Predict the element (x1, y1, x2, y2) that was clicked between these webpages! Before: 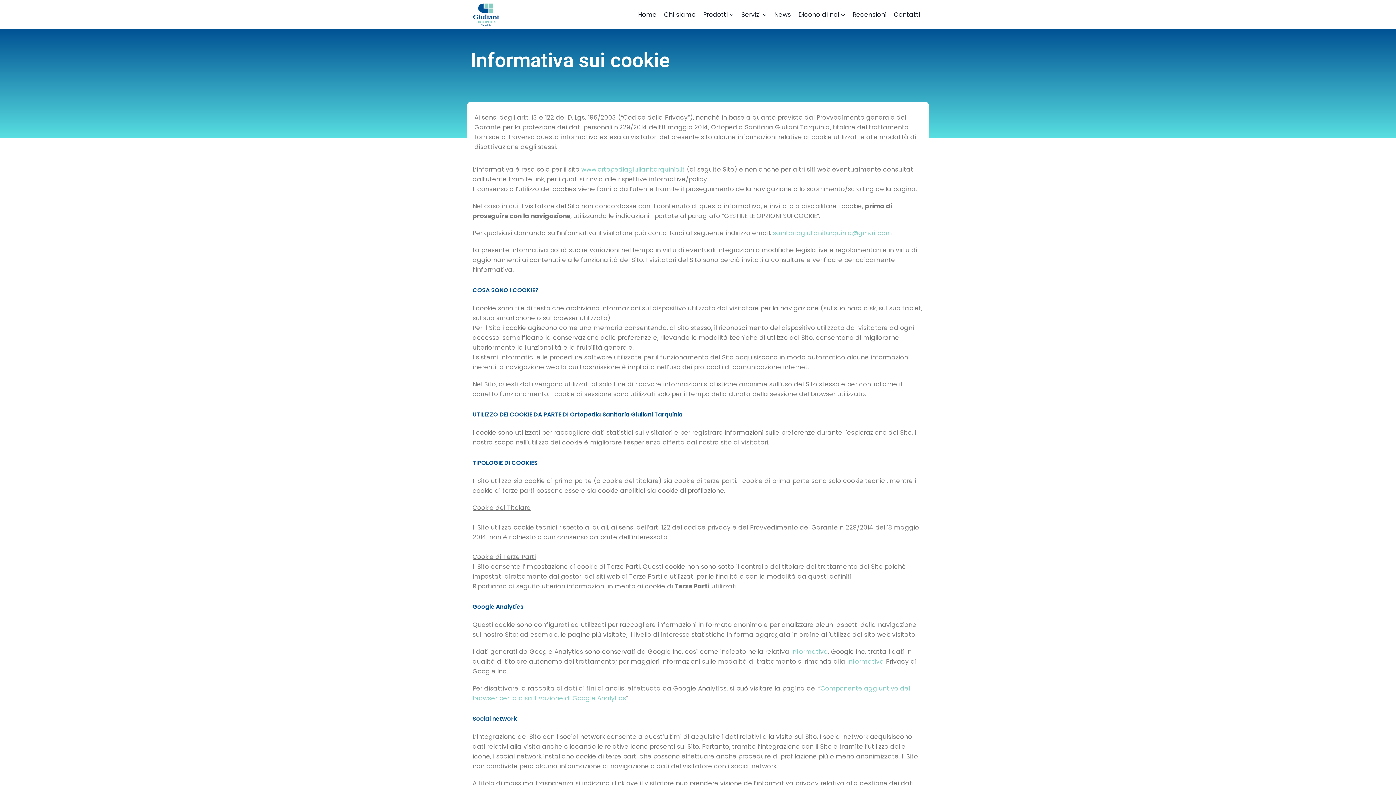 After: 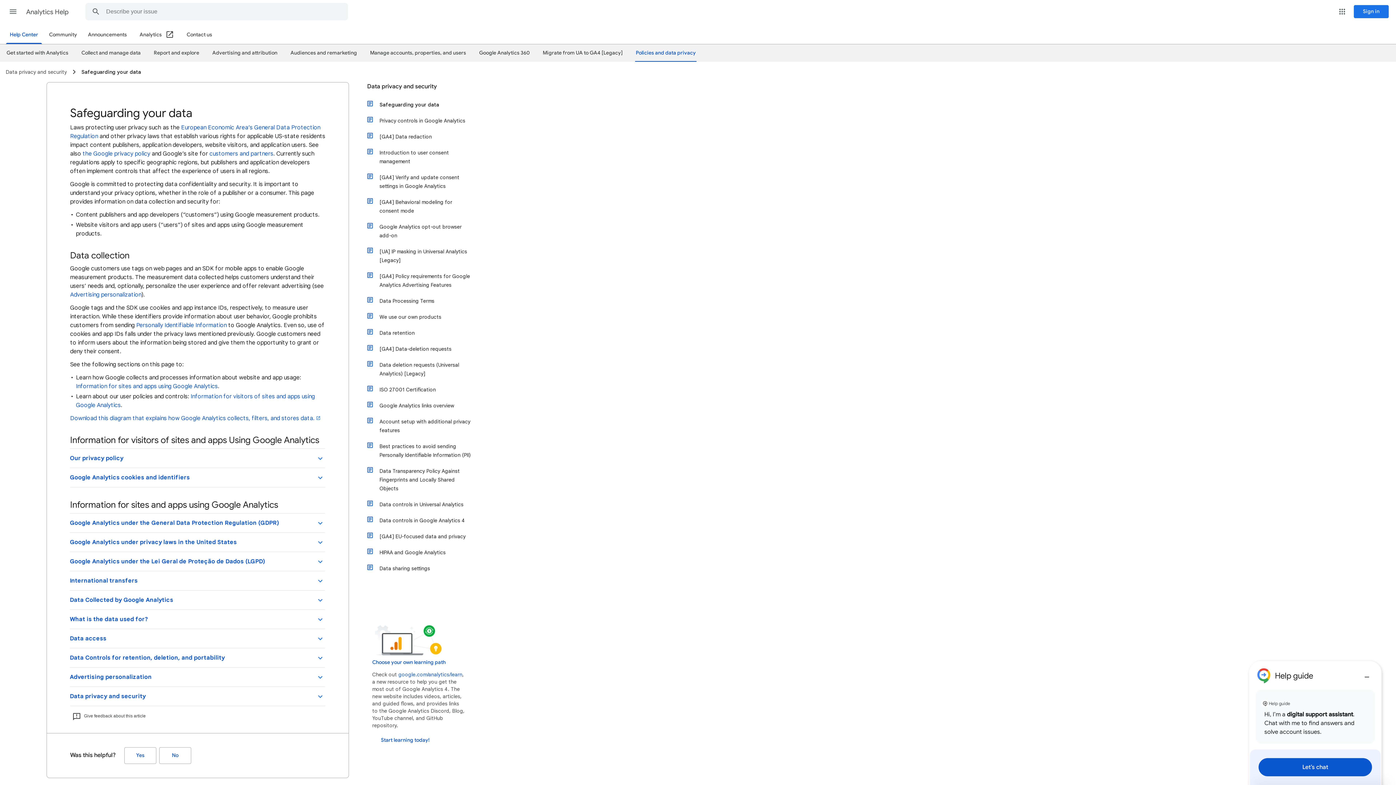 Action: bbox: (847, 657, 884, 666) label: Informativa